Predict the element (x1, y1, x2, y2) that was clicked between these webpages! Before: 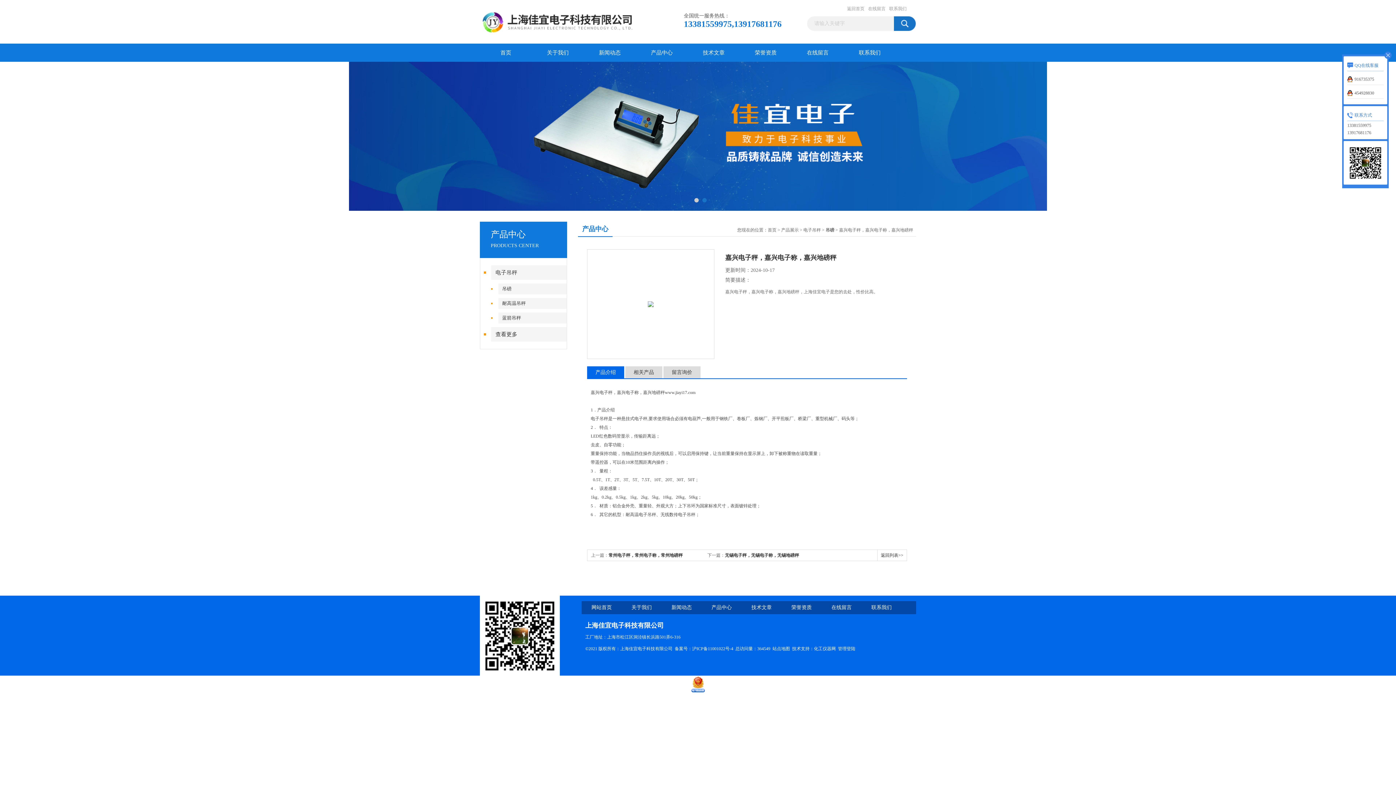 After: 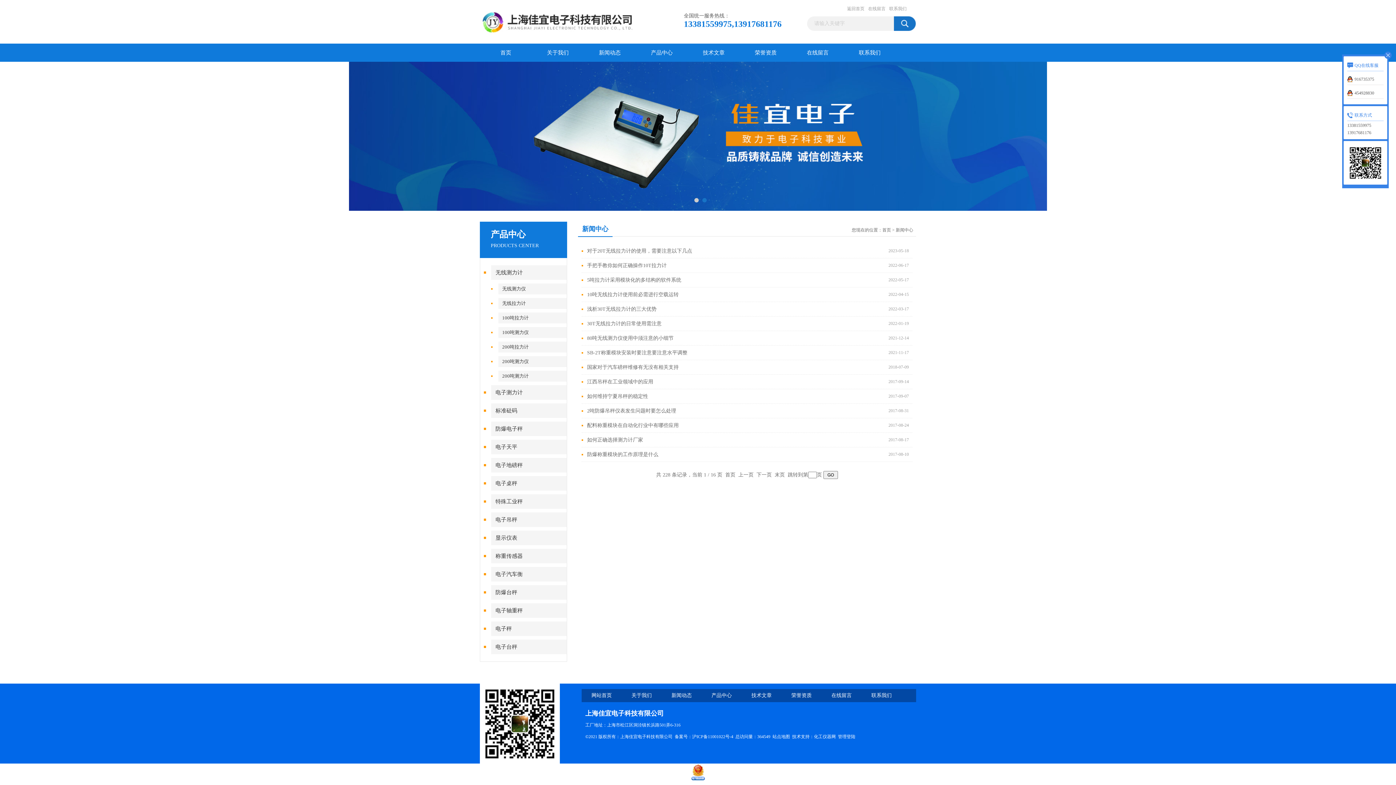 Action: bbox: (671, 605, 692, 610) label: 新闻动态